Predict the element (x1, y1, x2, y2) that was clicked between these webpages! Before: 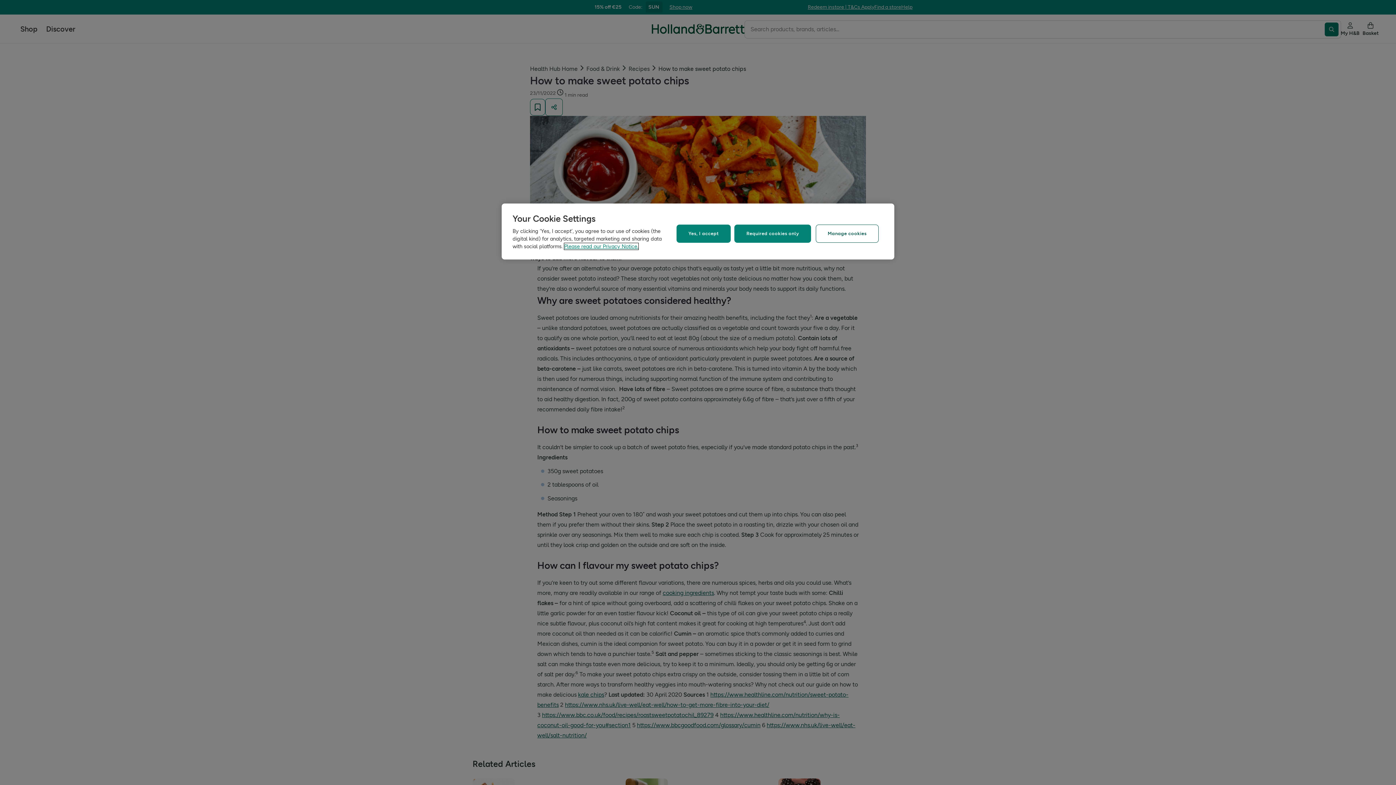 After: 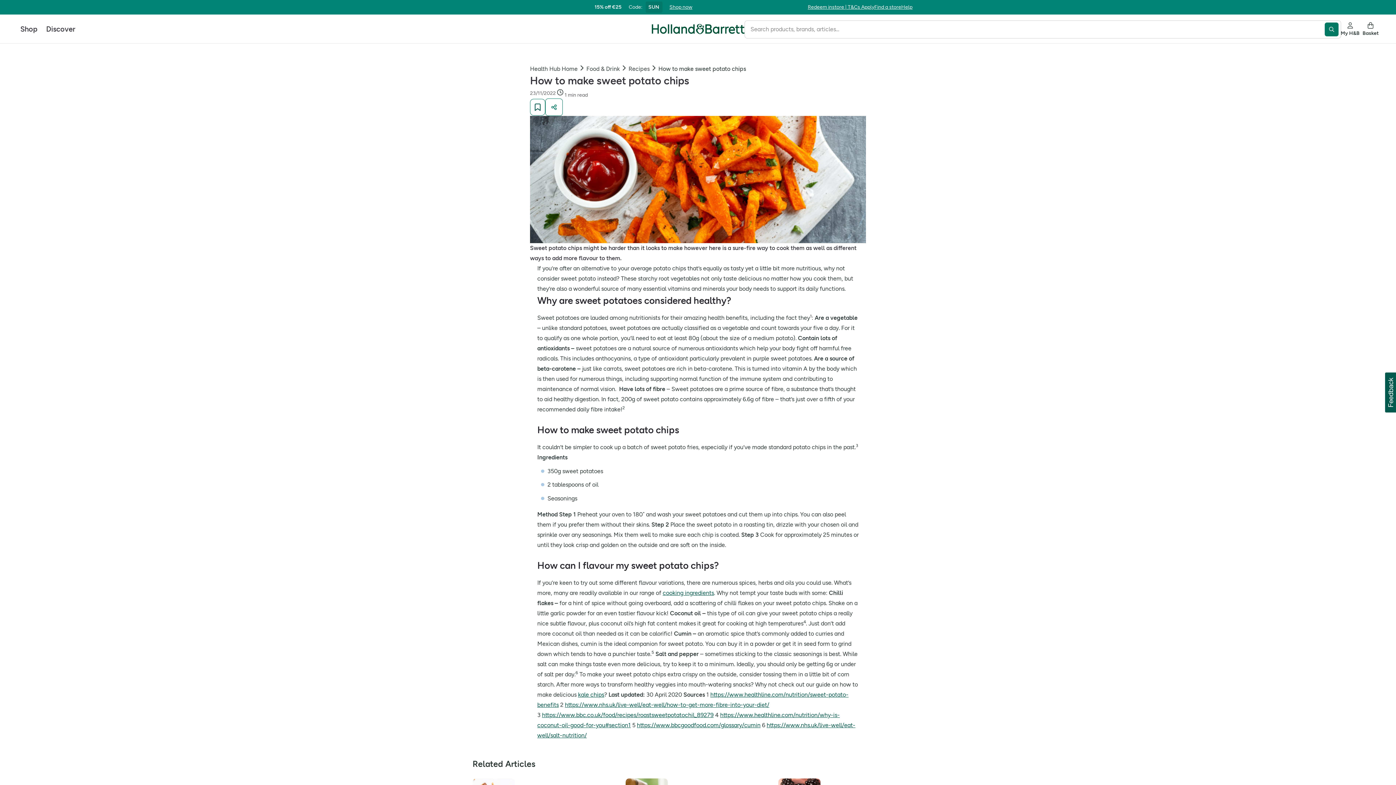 Action: bbox: (676, 224, 730, 243) label: Yes, I accept